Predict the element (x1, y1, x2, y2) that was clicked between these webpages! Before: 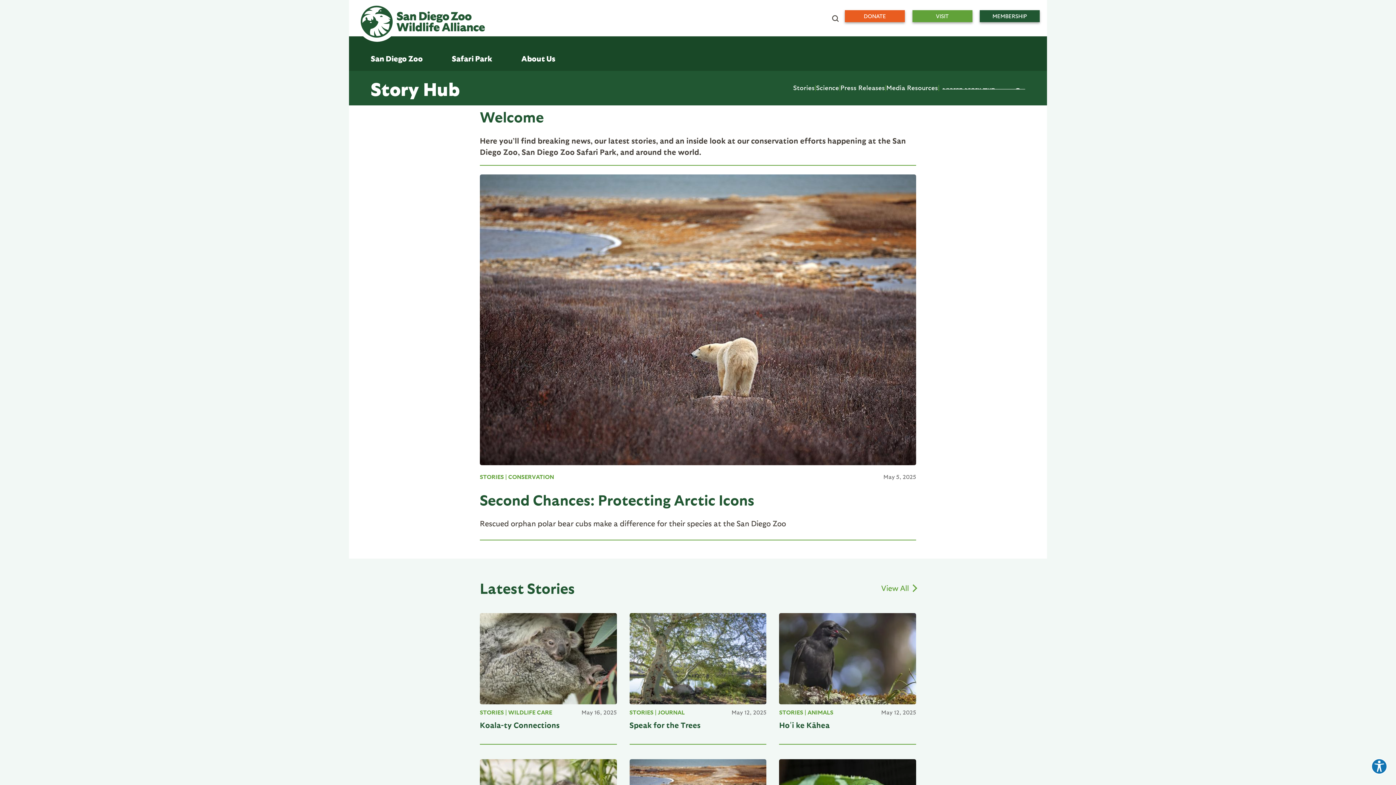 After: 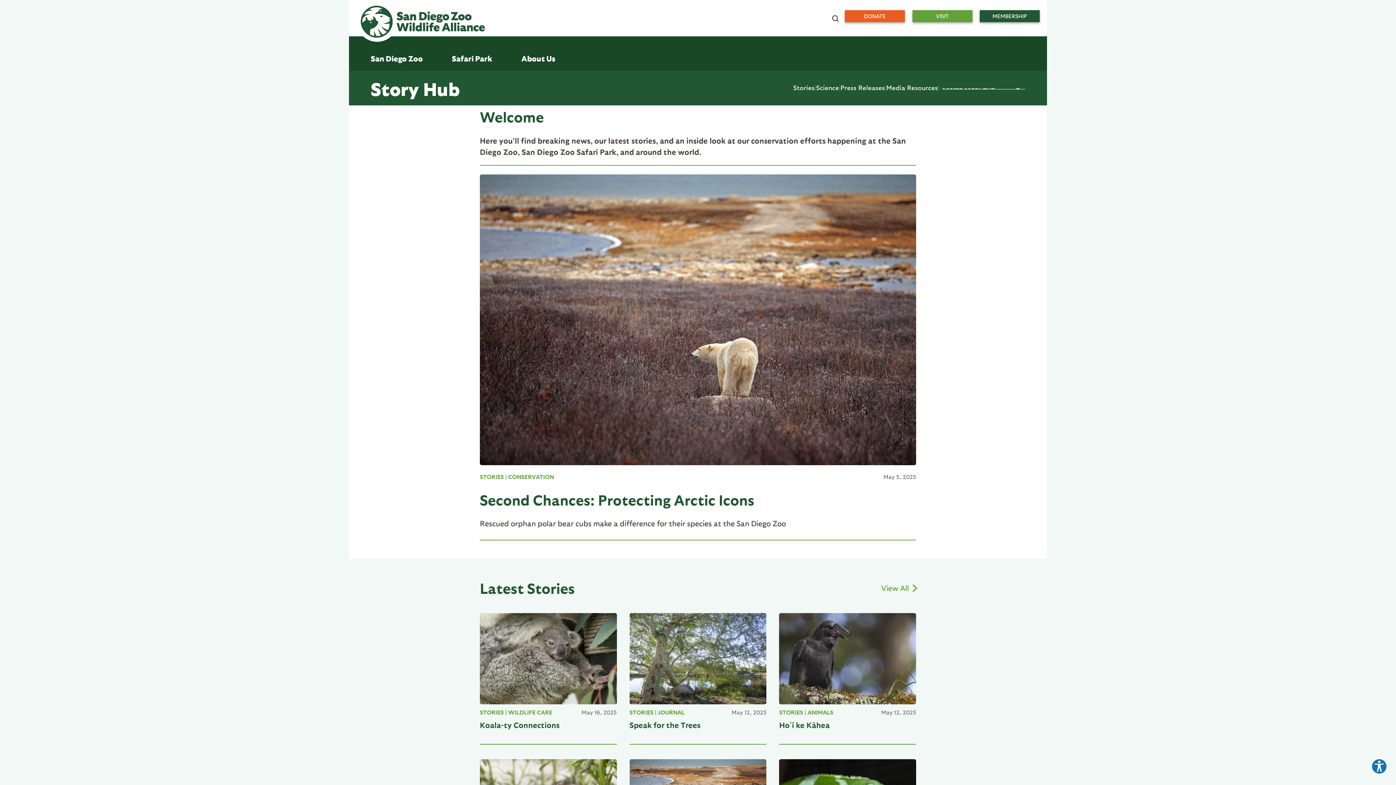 Action: label: Story Hub bbox: (370, 77, 460, 99)